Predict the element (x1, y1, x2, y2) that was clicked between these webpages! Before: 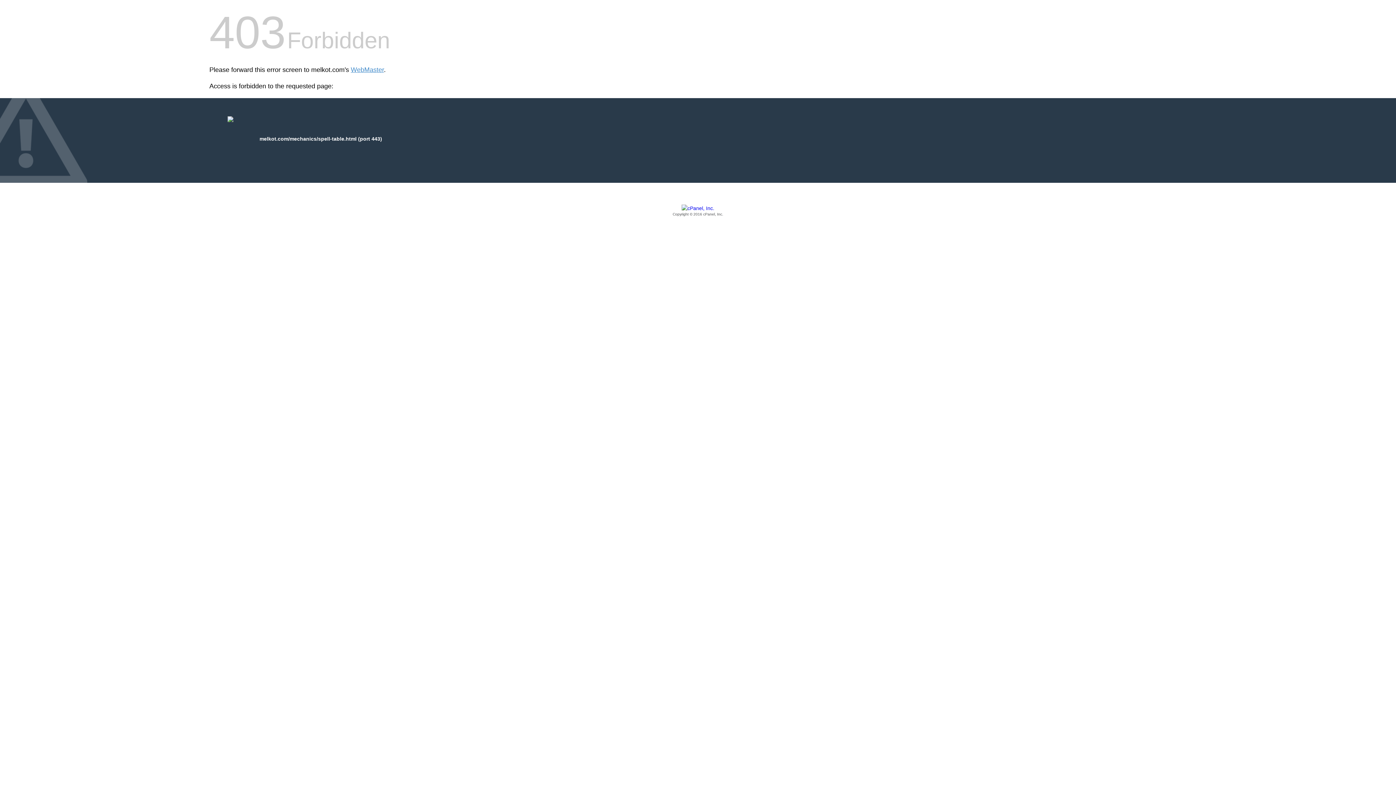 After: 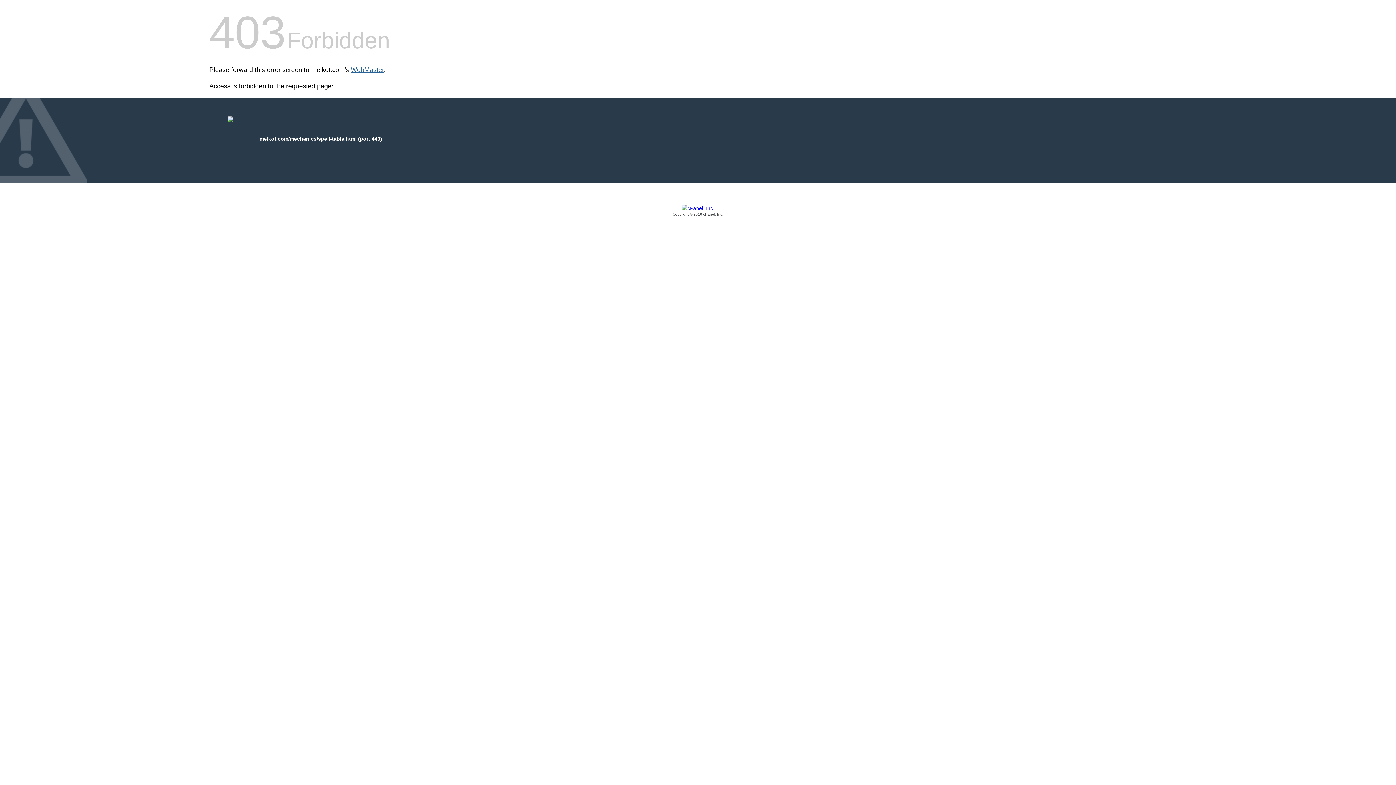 Action: bbox: (350, 66, 384, 73) label: WebMaster